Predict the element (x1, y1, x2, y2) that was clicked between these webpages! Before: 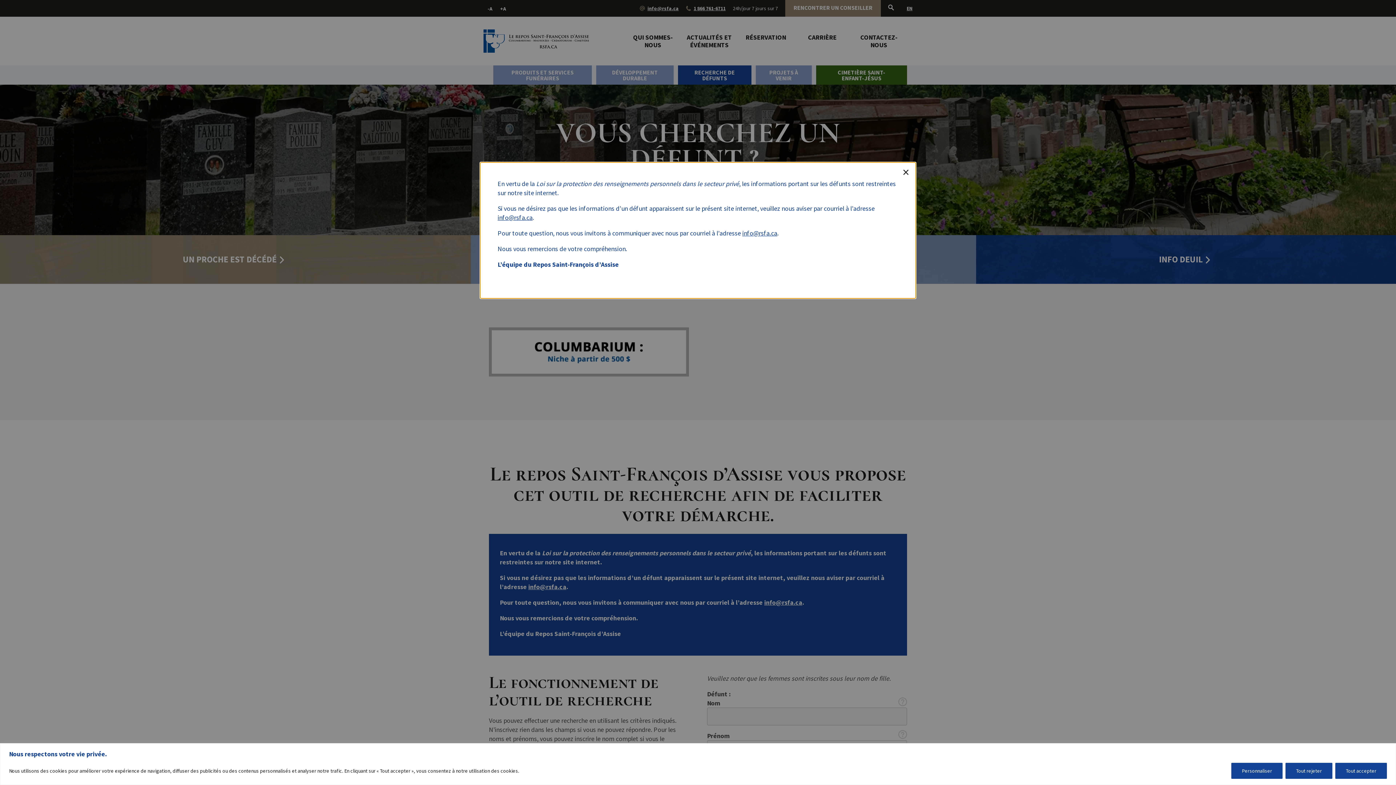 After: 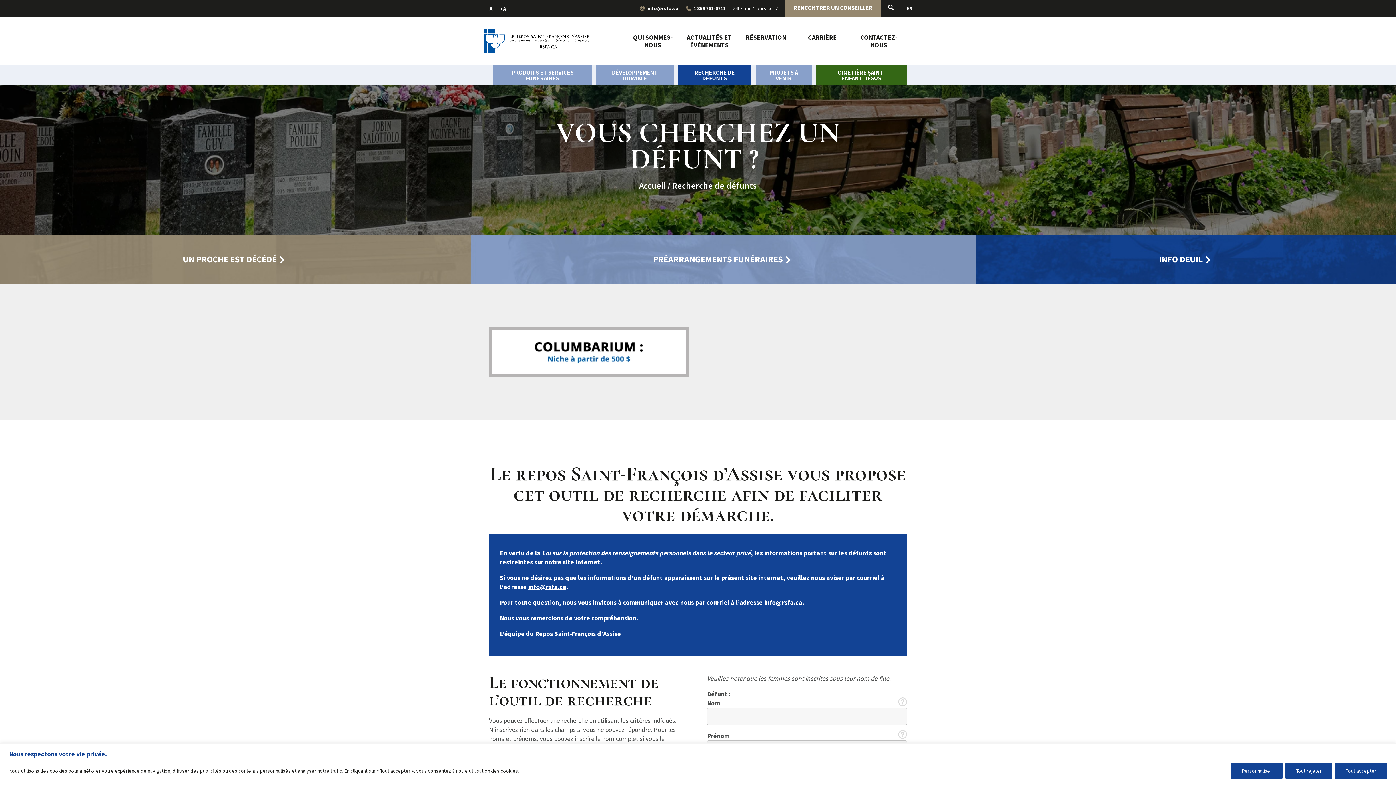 Action: label: Close reveal bbox: (902, 165, 909, 178)